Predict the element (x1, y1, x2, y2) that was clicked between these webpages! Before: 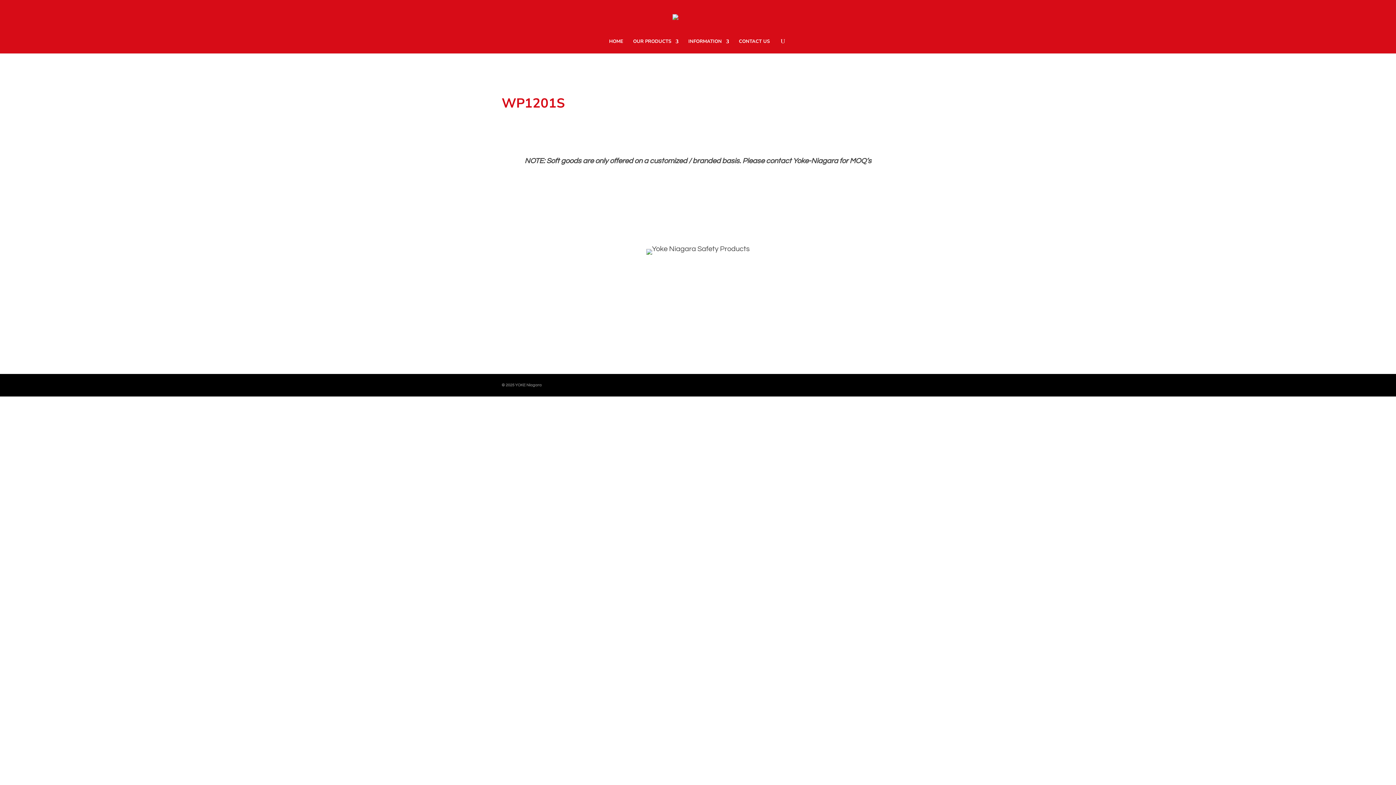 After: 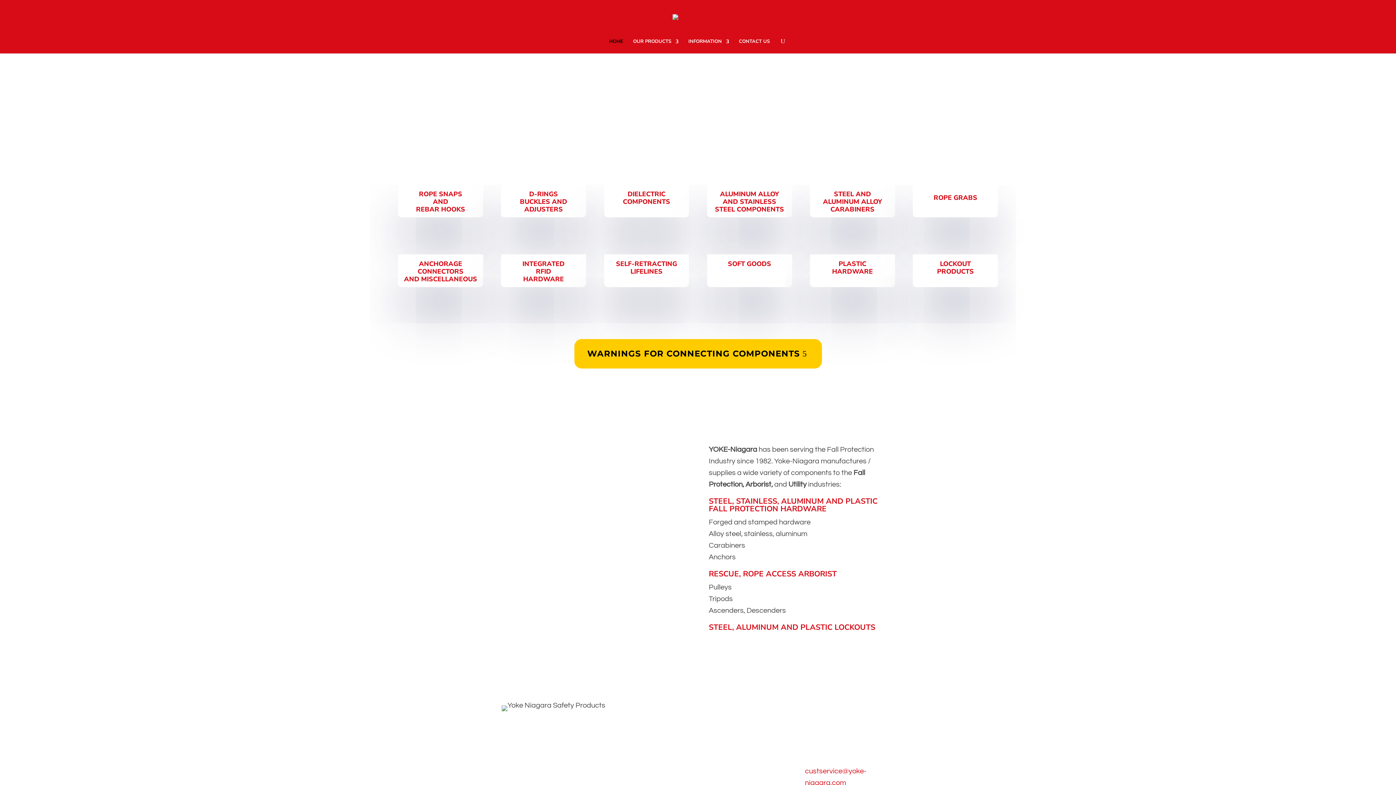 Action: label: HOME bbox: (609, 38, 623, 53)